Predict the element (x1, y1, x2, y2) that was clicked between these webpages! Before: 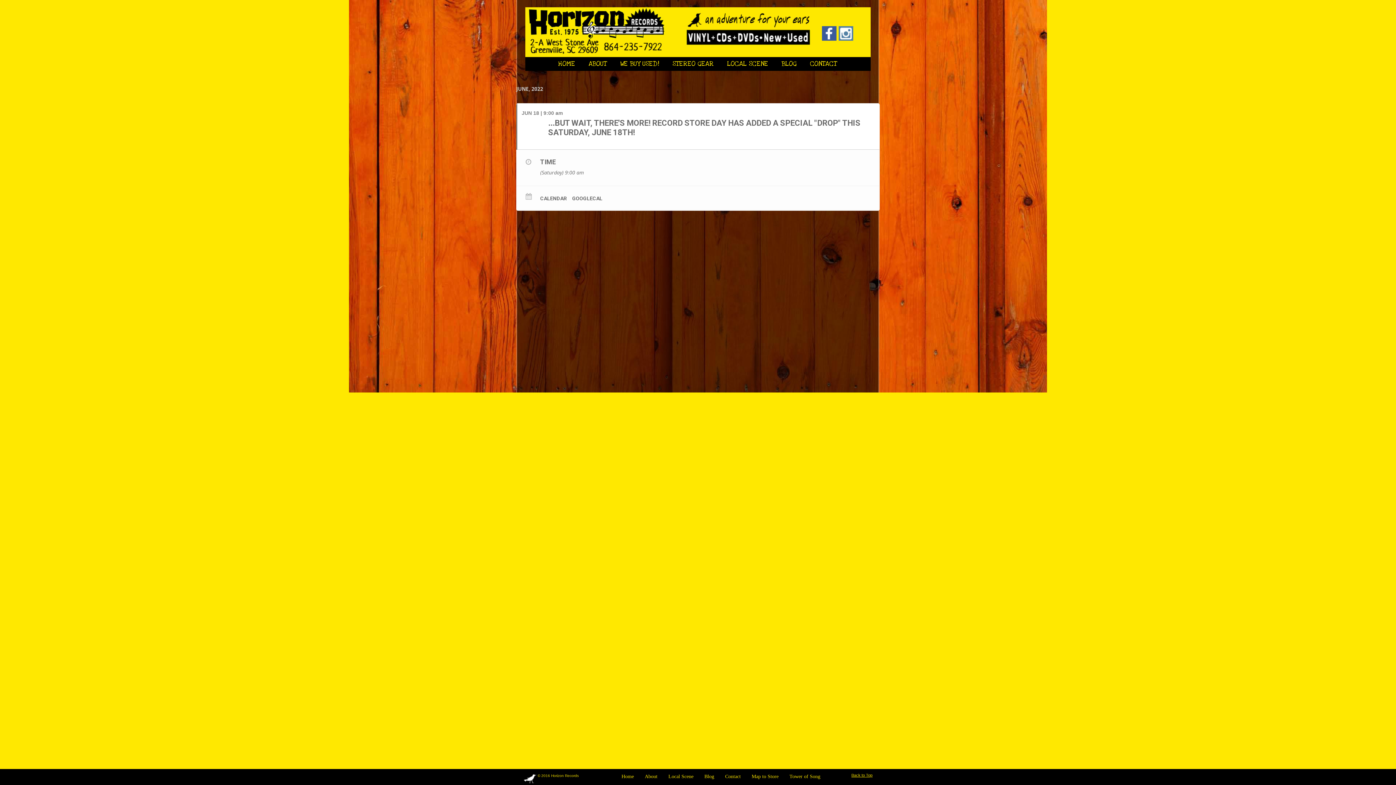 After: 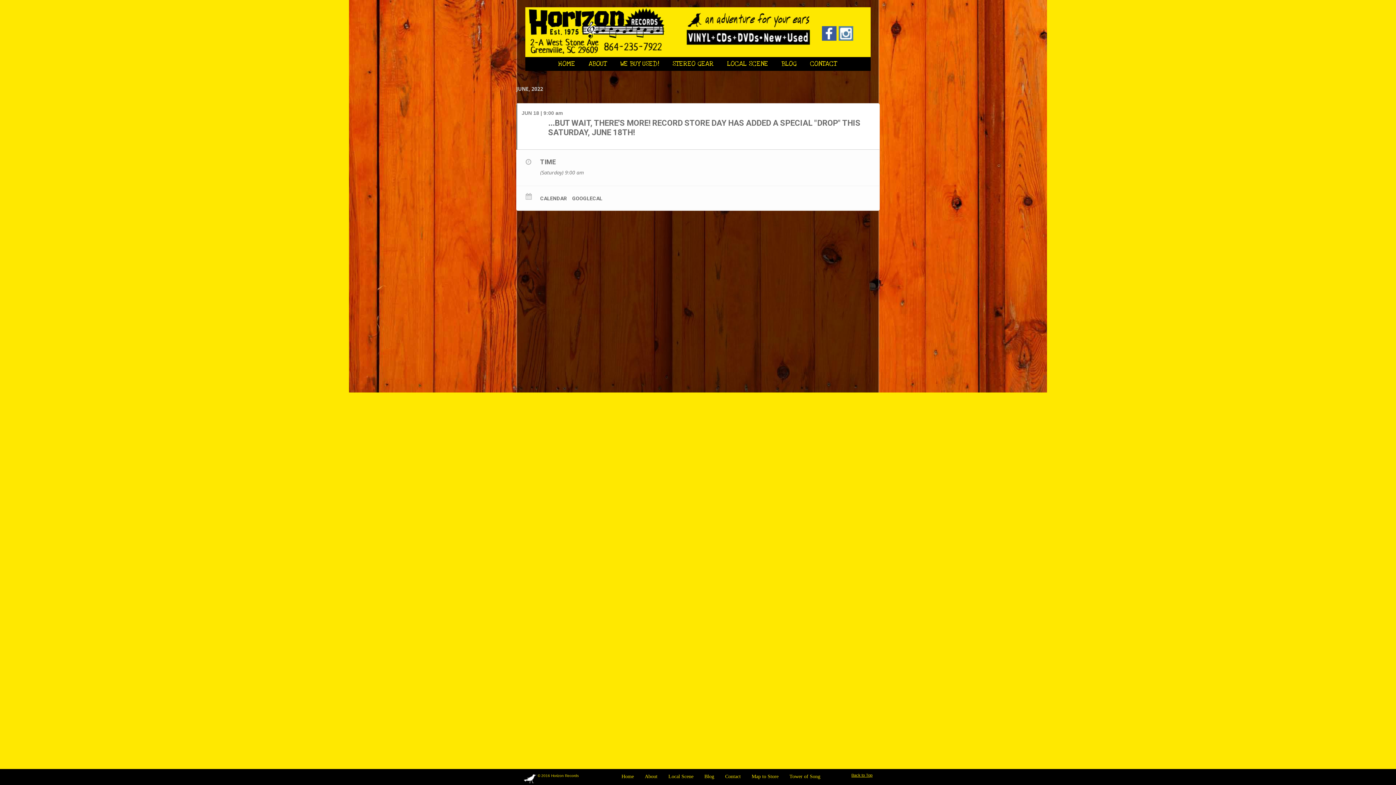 Action: bbox: (838, 37, 853, 41)